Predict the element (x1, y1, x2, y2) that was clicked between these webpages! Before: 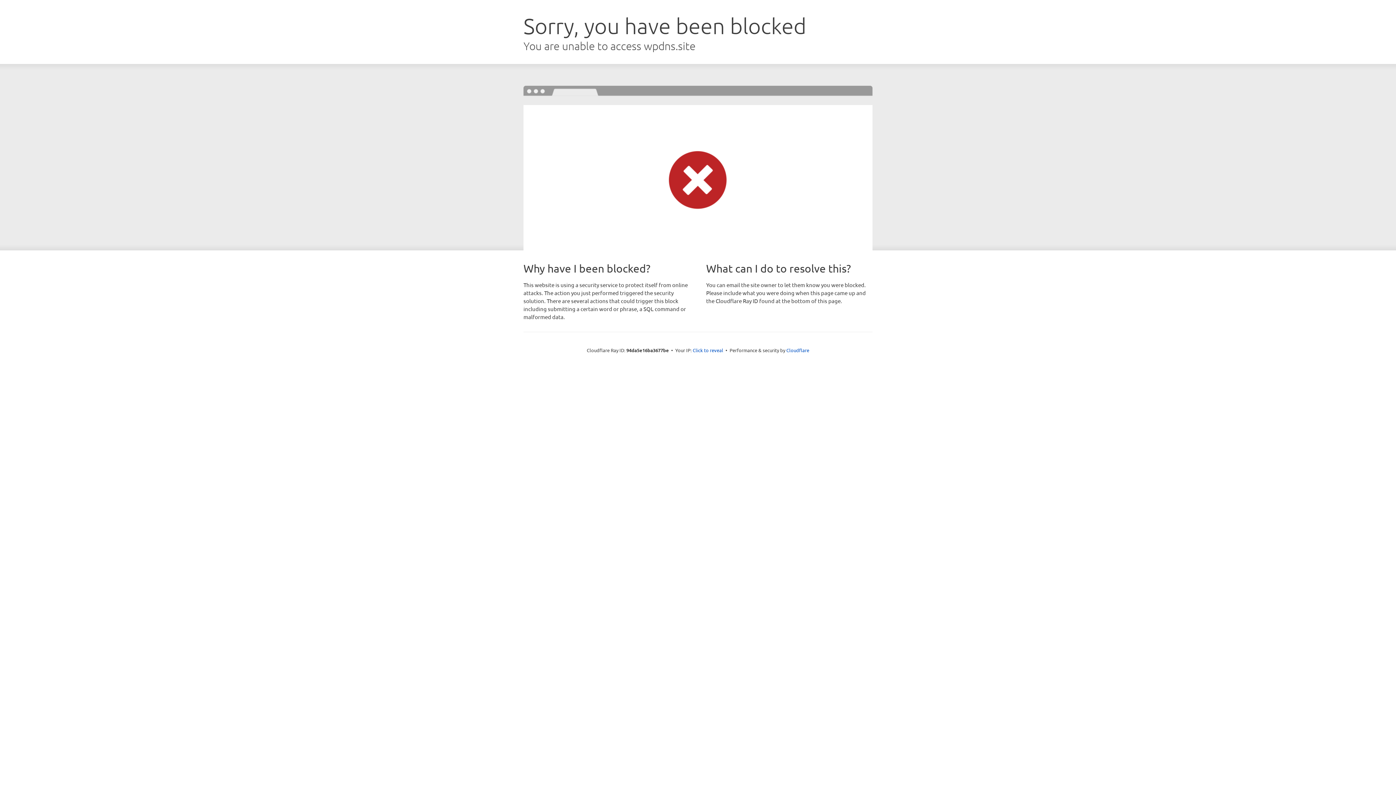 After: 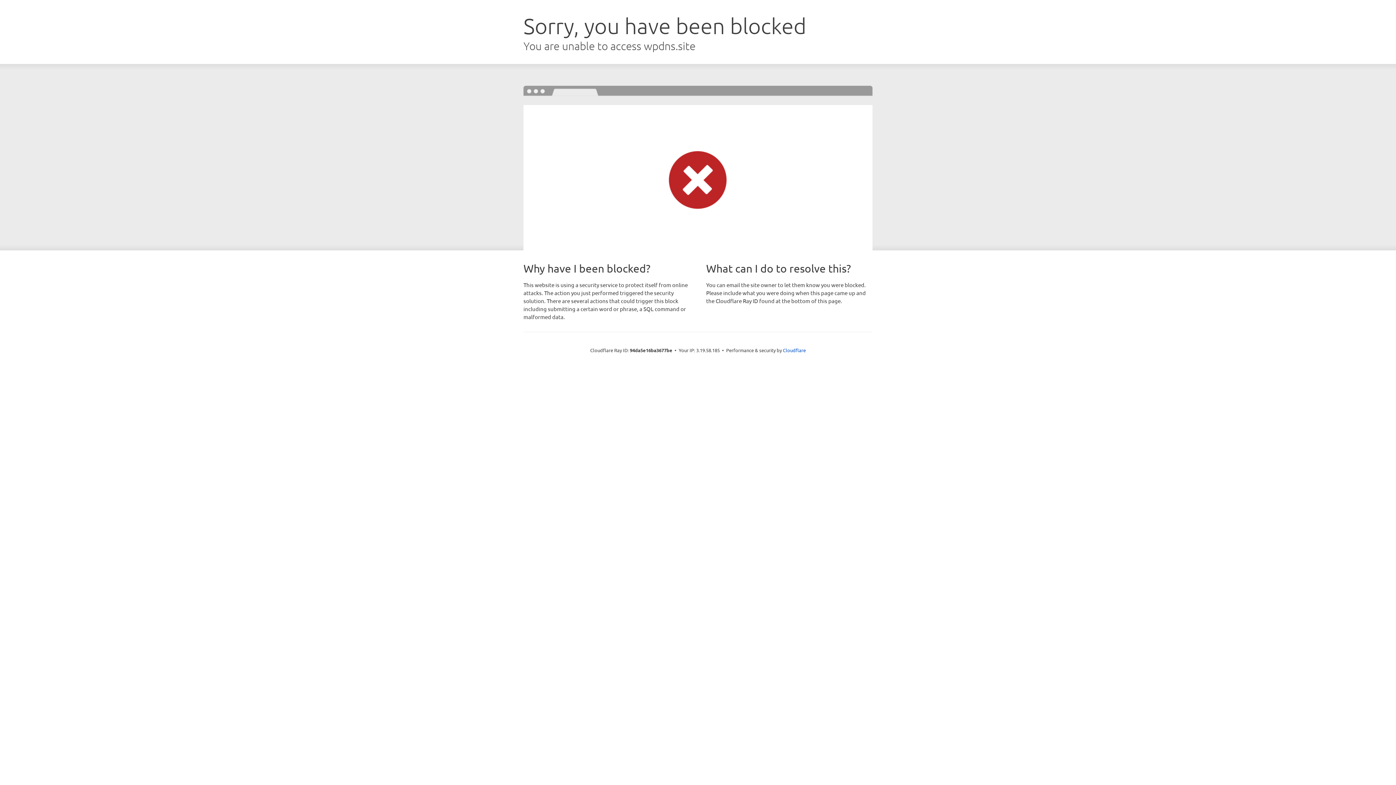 Action: label: Click to reveal bbox: (692, 346, 723, 353)